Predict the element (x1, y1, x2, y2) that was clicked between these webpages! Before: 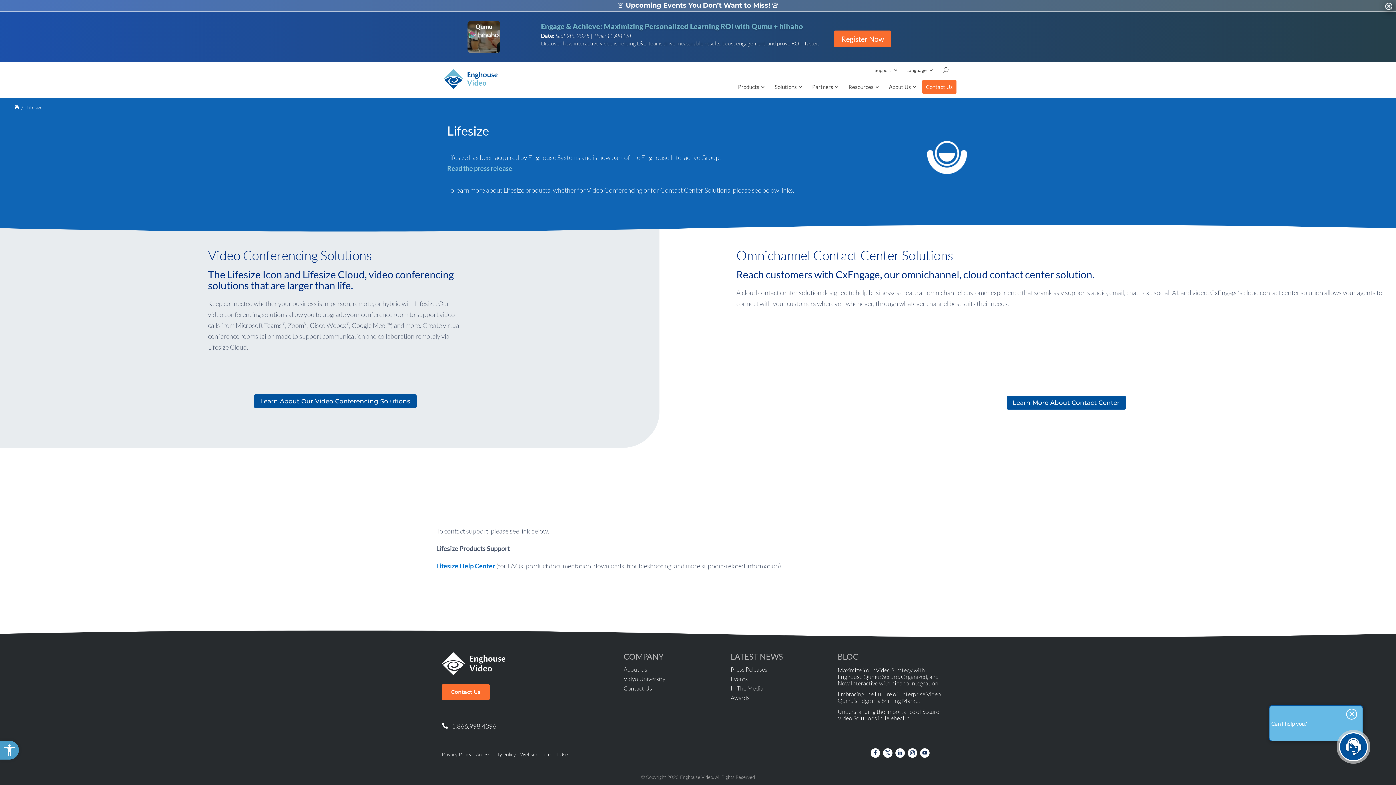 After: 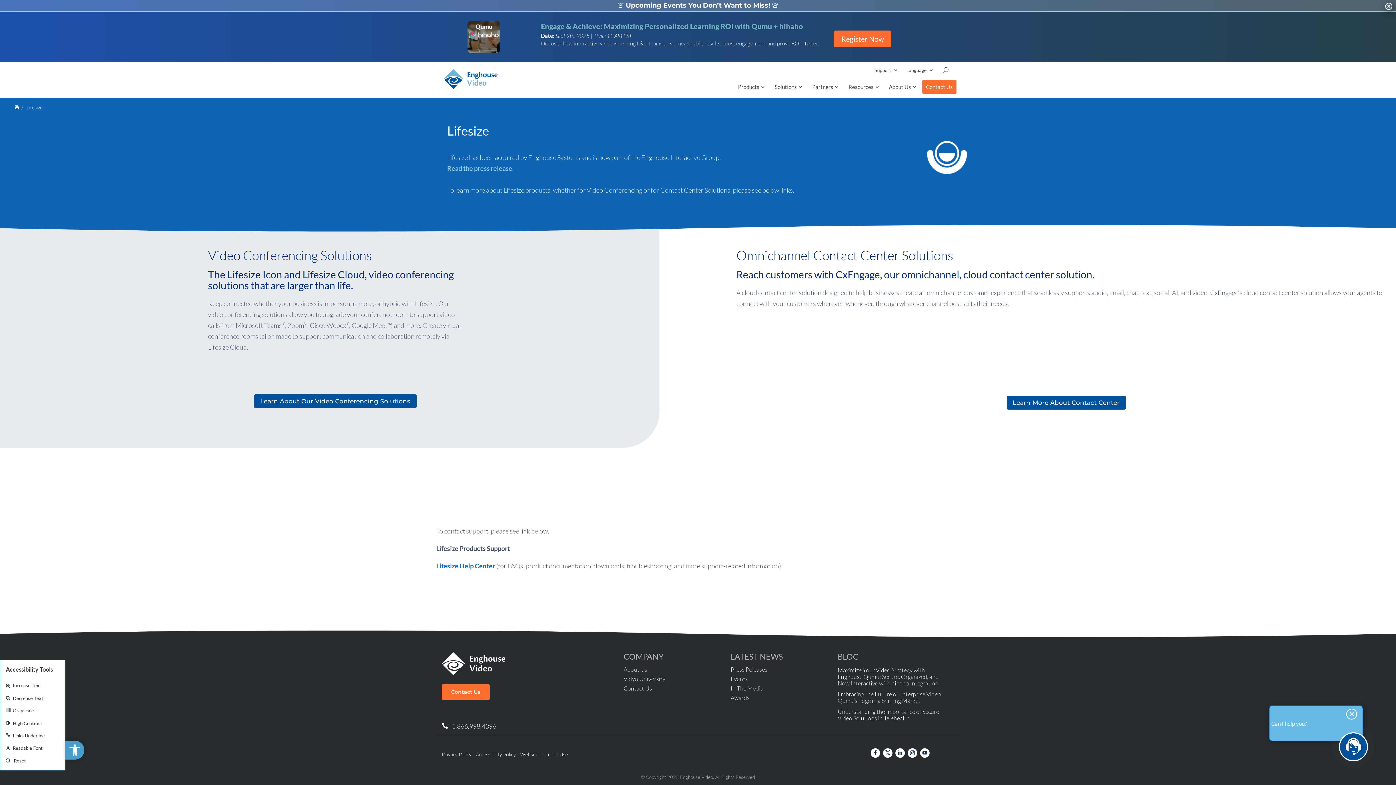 Action: bbox: (0, 741, 18, 760) label: Open toolbar